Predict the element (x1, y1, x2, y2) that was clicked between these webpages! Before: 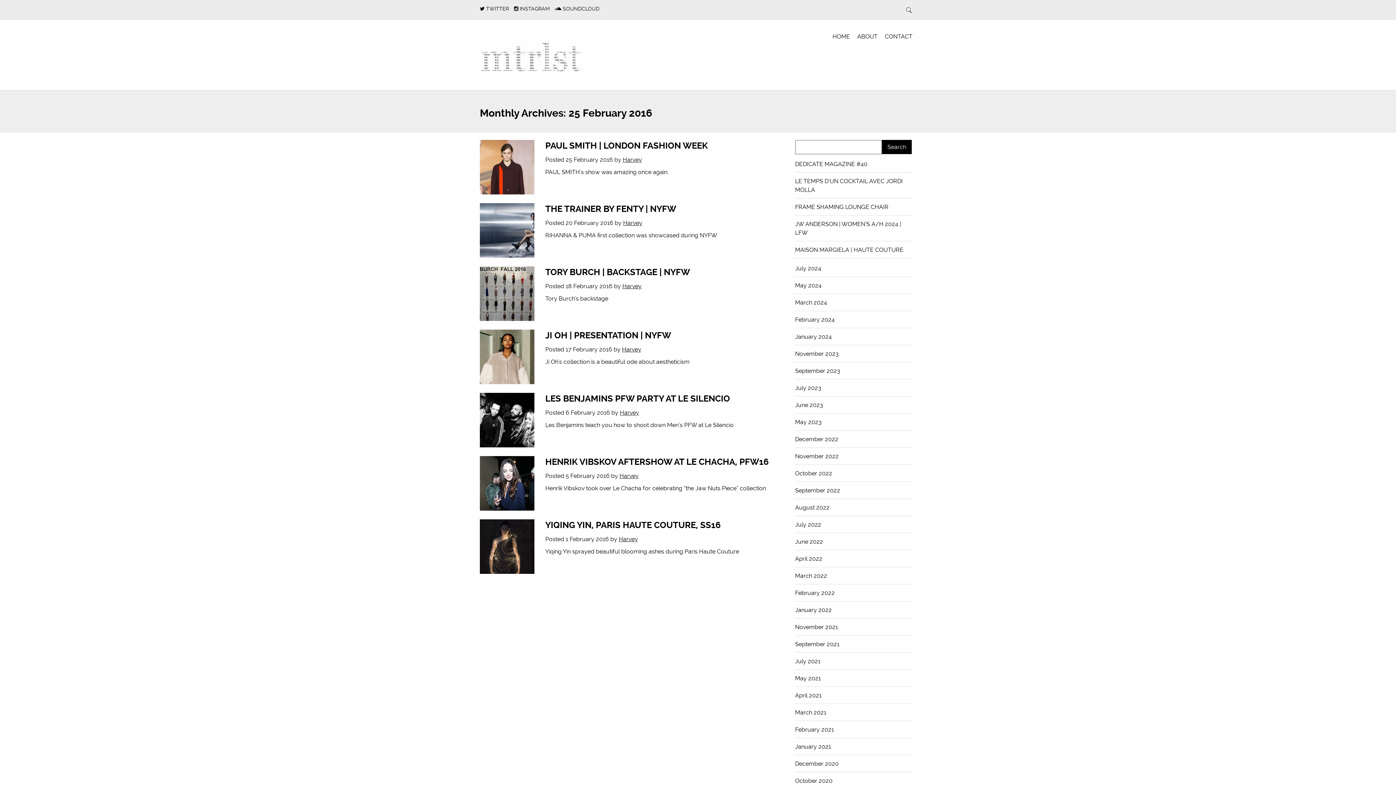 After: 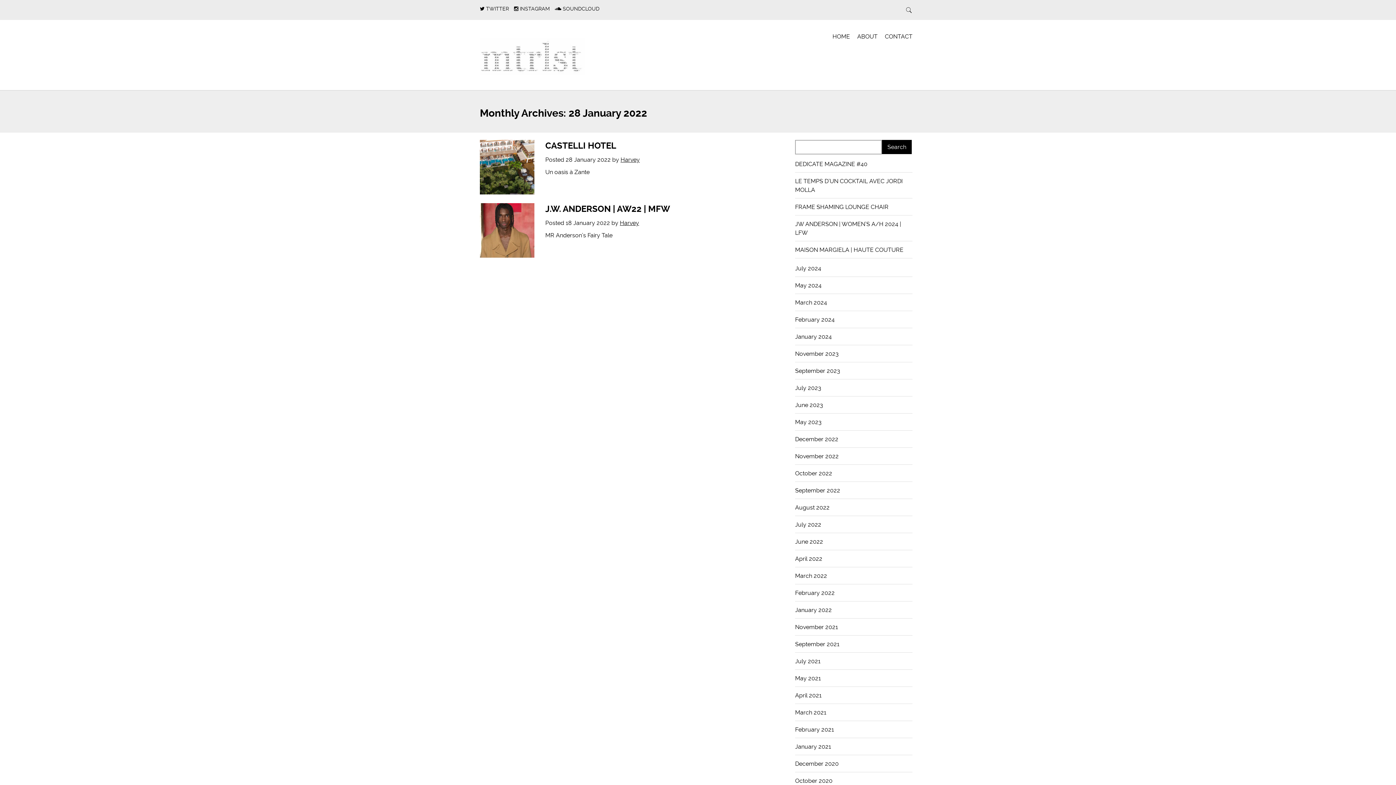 Action: bbox: (795, 607, 832, 613) label: January 2022